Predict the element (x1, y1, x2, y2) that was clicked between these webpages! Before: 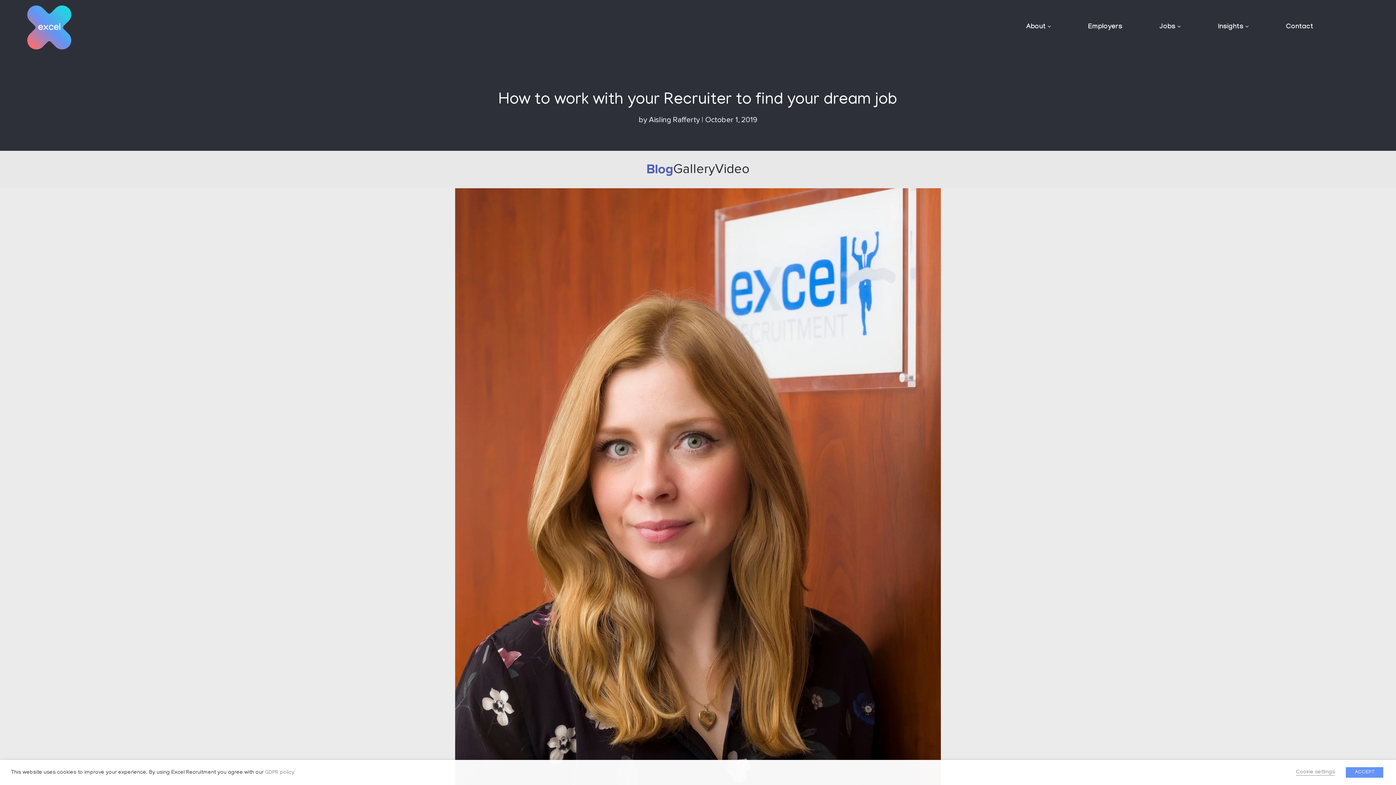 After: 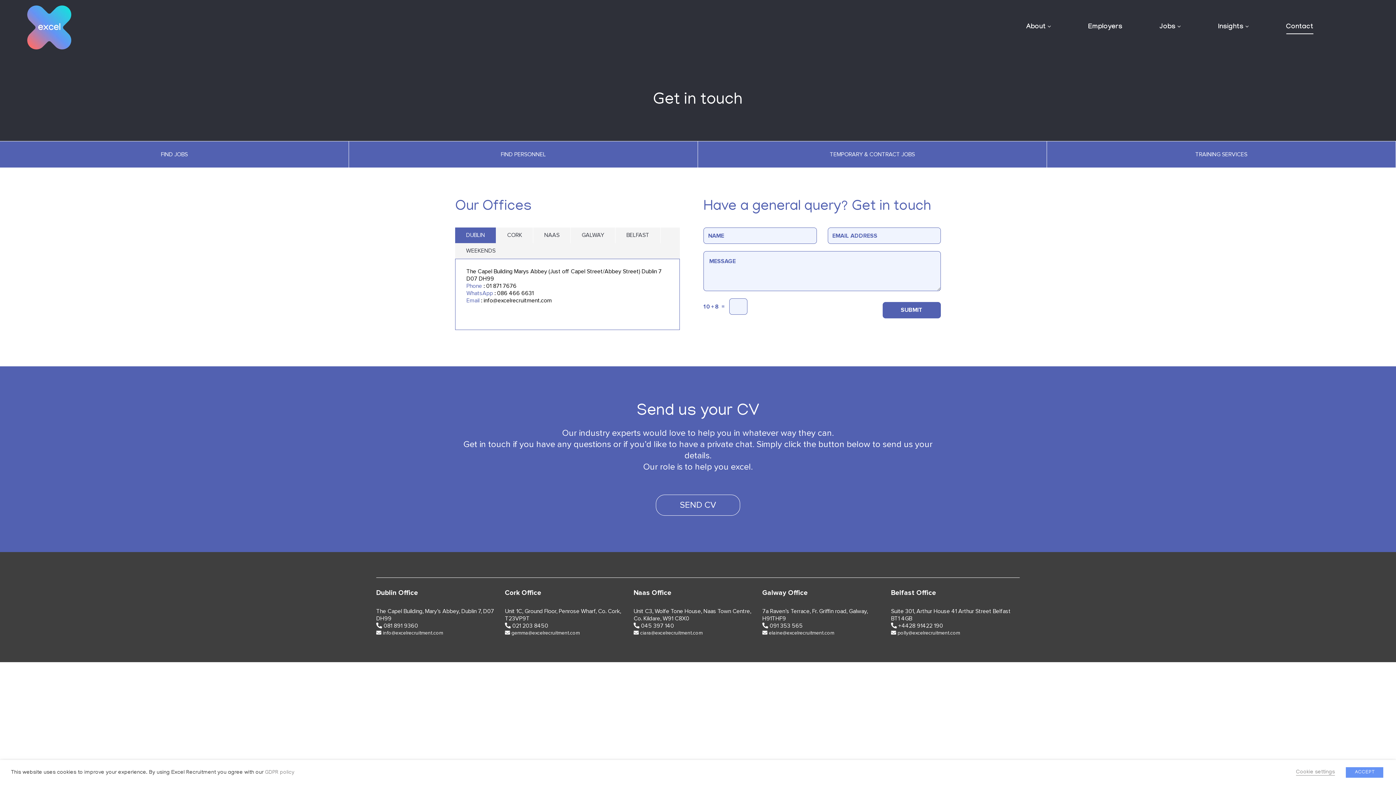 Action: bbox: (1286, 22, 1313, 32) label: Contact